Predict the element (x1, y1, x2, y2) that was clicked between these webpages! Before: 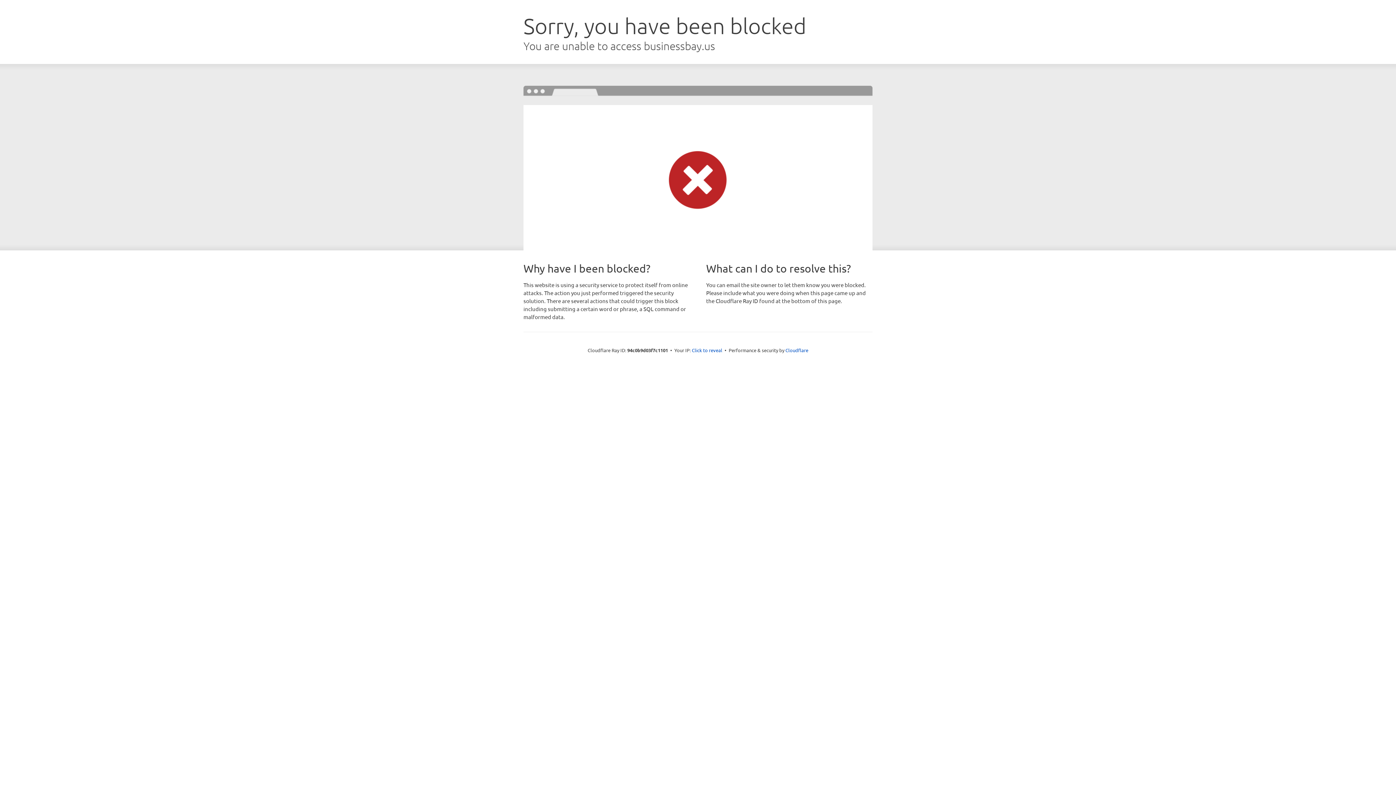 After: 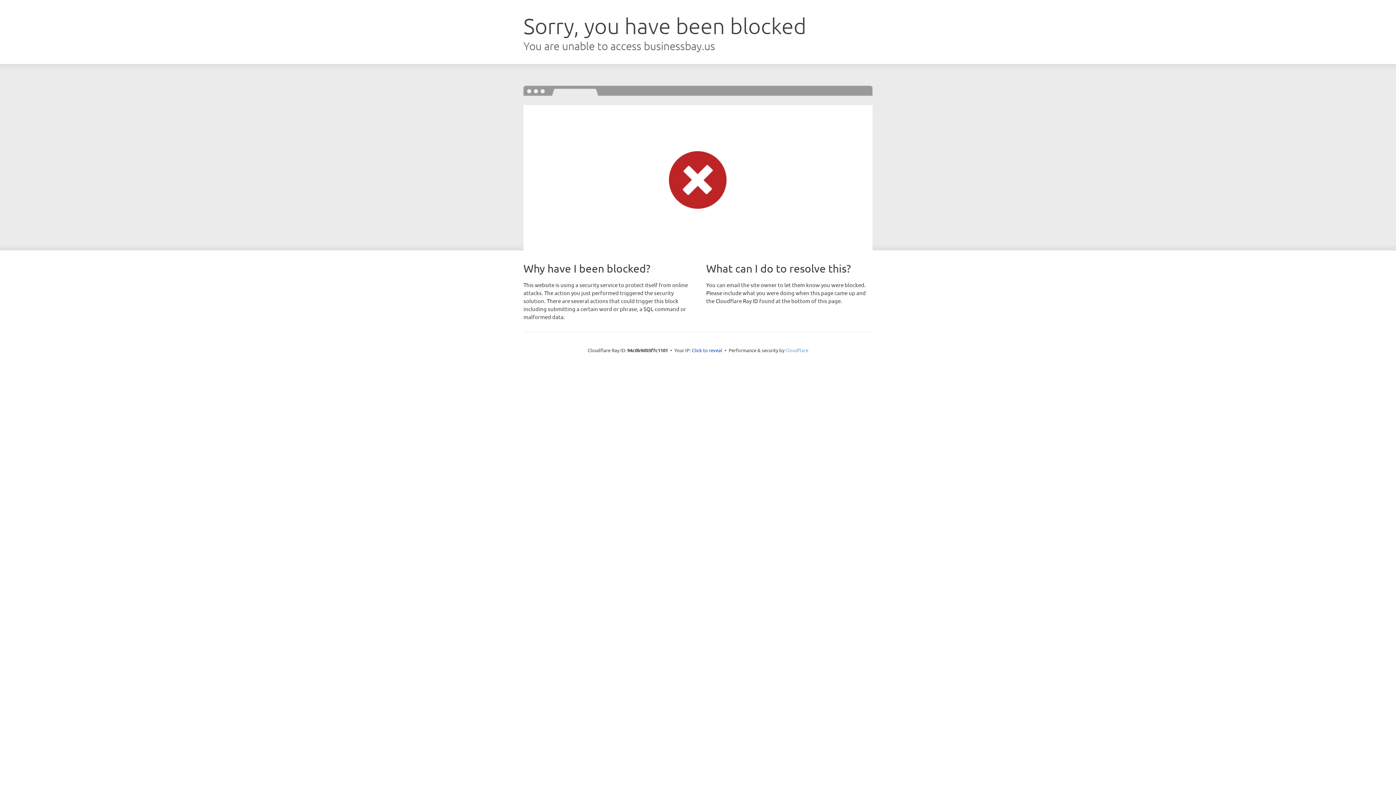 Action: bbox: (785, 347, 808, 353) label: Cloudflare